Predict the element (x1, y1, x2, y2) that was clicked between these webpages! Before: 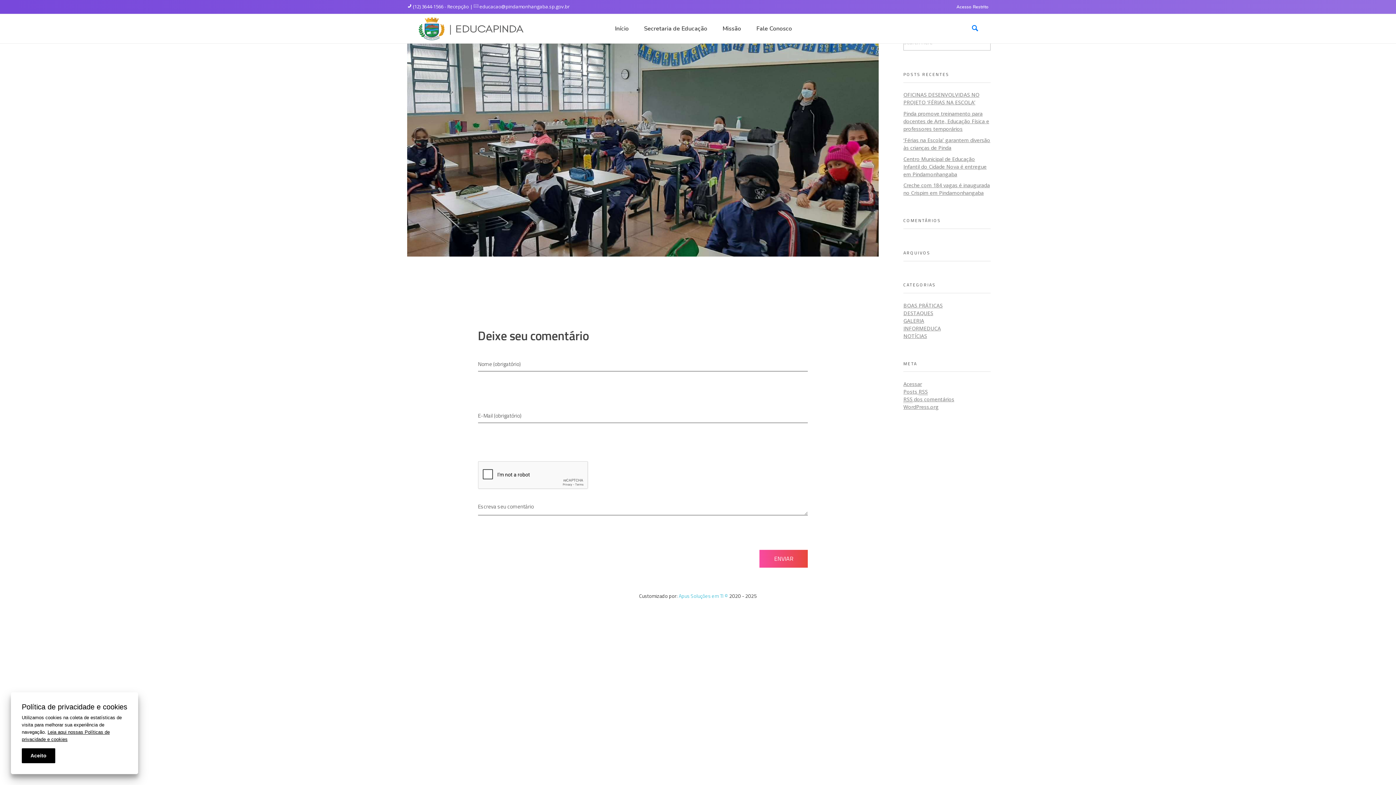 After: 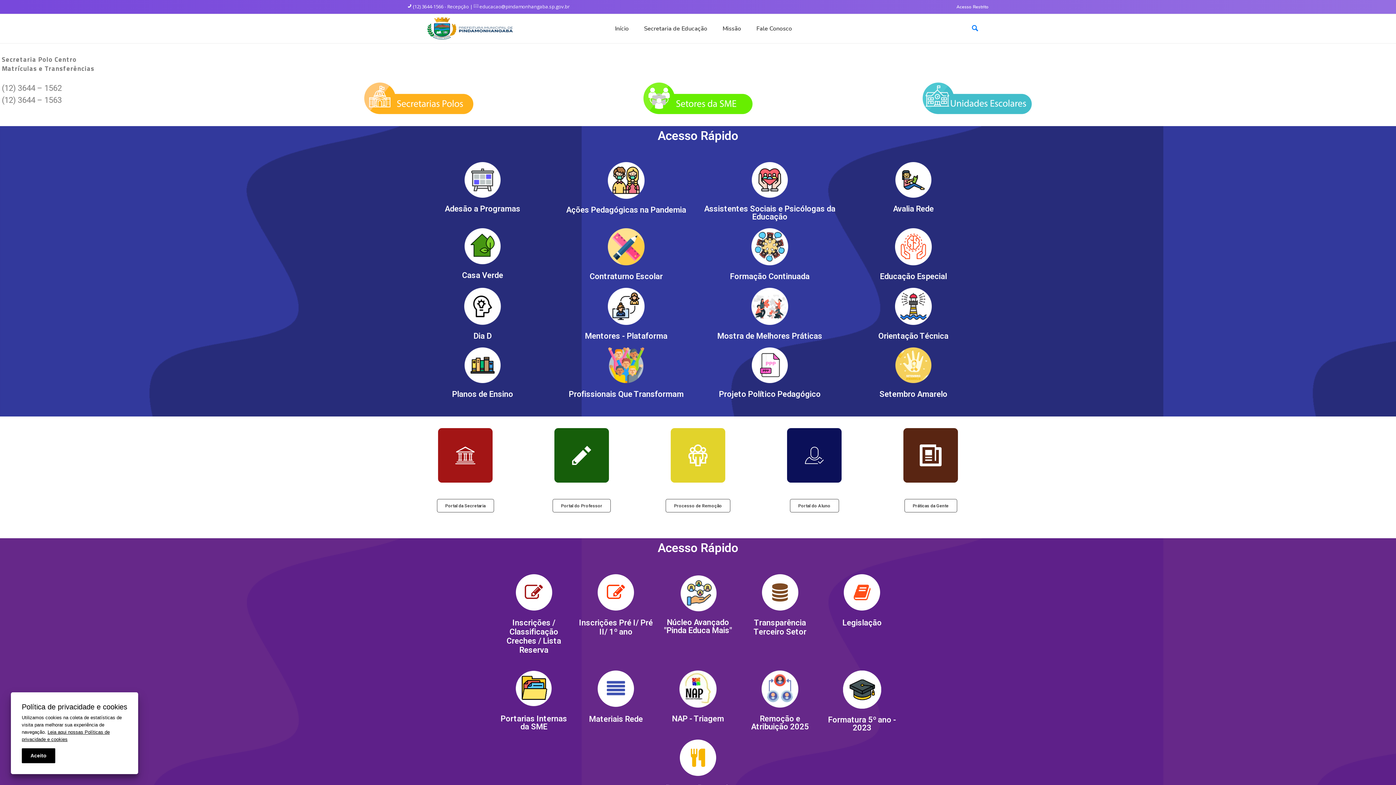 Action: bbox: (416, 16, 525, 41)